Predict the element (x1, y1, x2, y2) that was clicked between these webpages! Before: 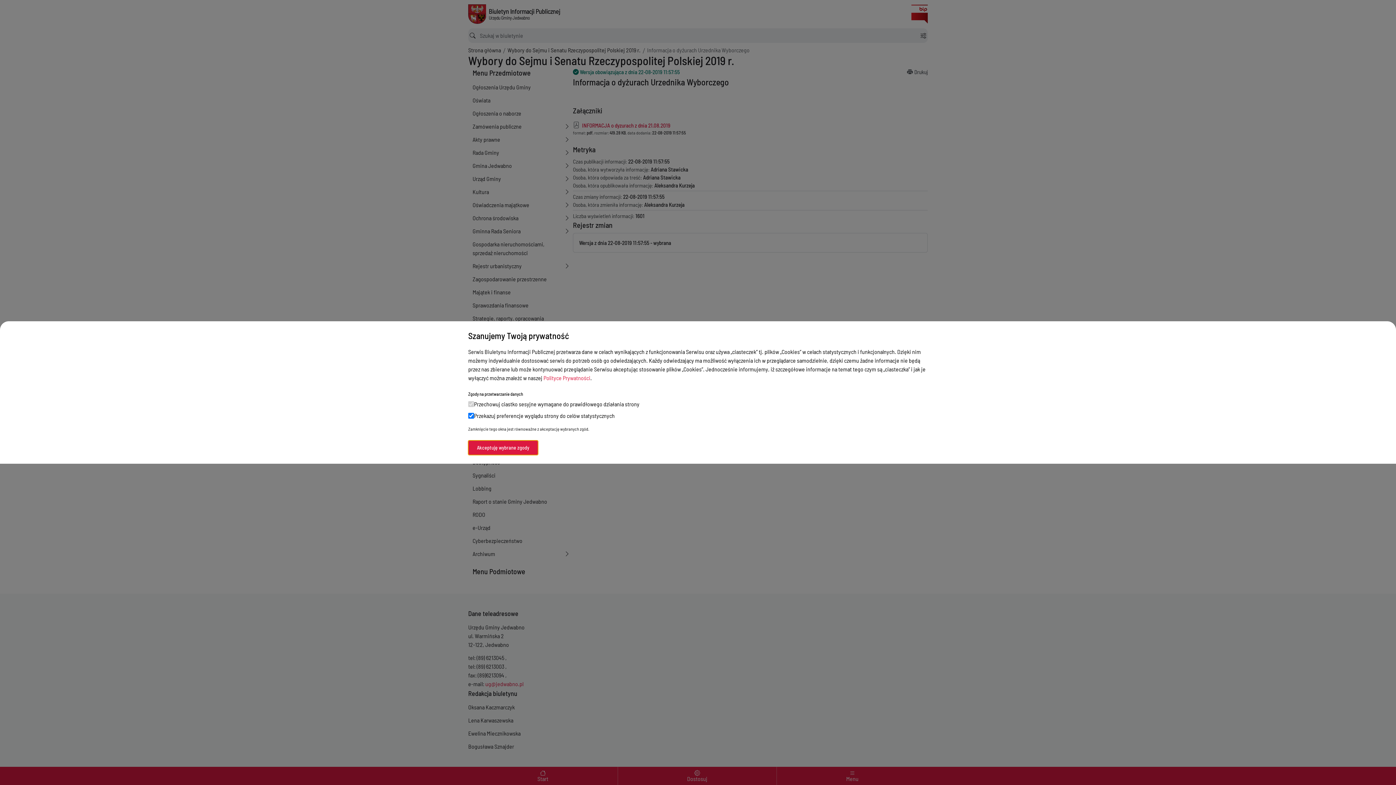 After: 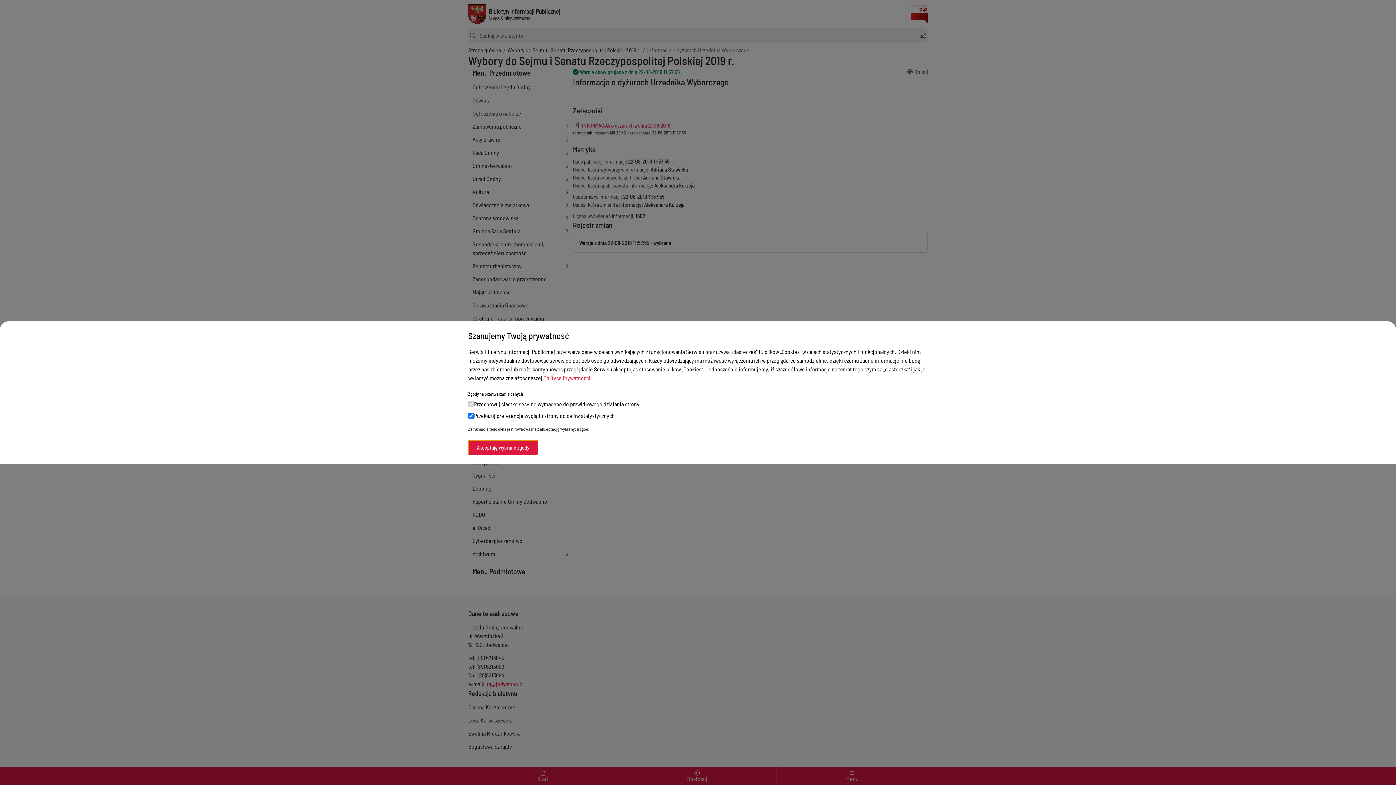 Action: bbox: (543, 374, 590, 381) label: Polityce Prywatności